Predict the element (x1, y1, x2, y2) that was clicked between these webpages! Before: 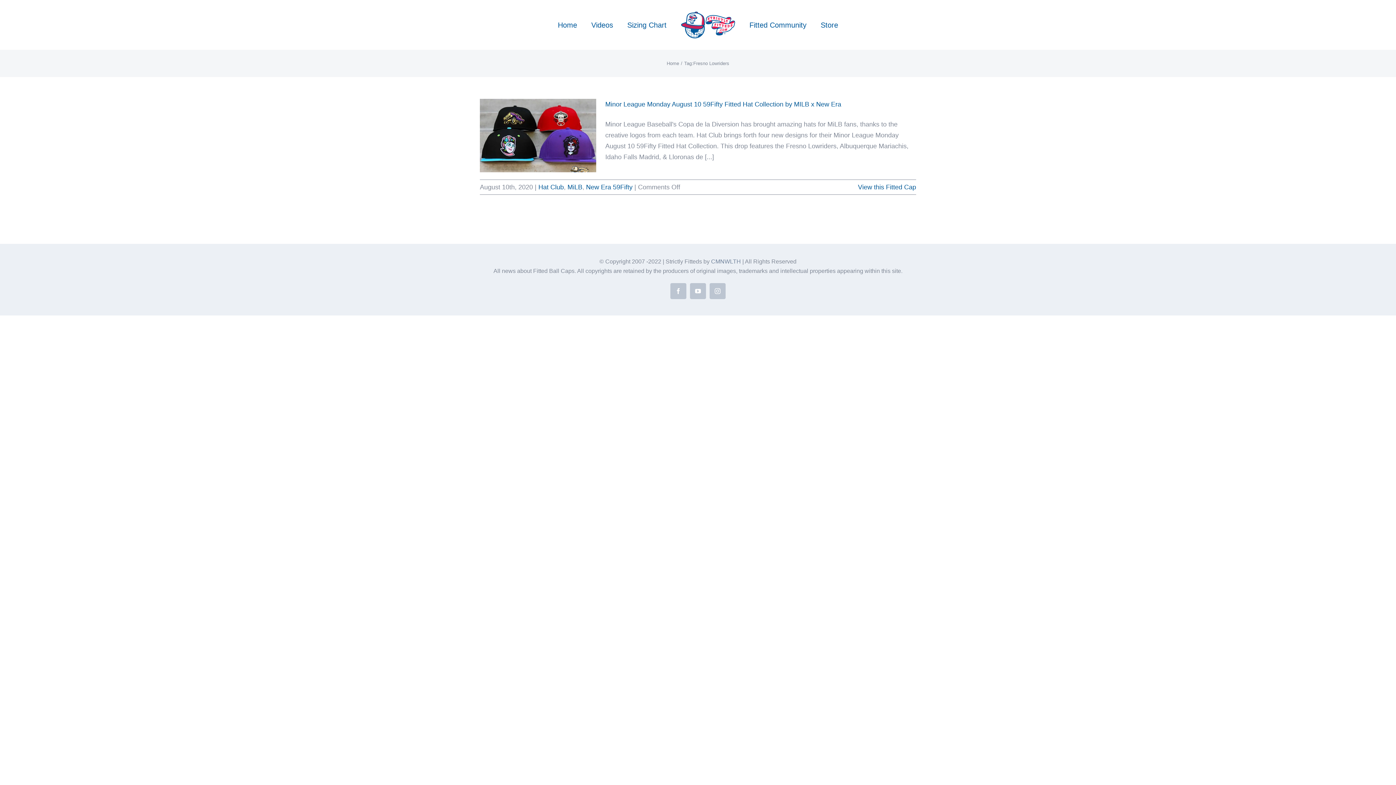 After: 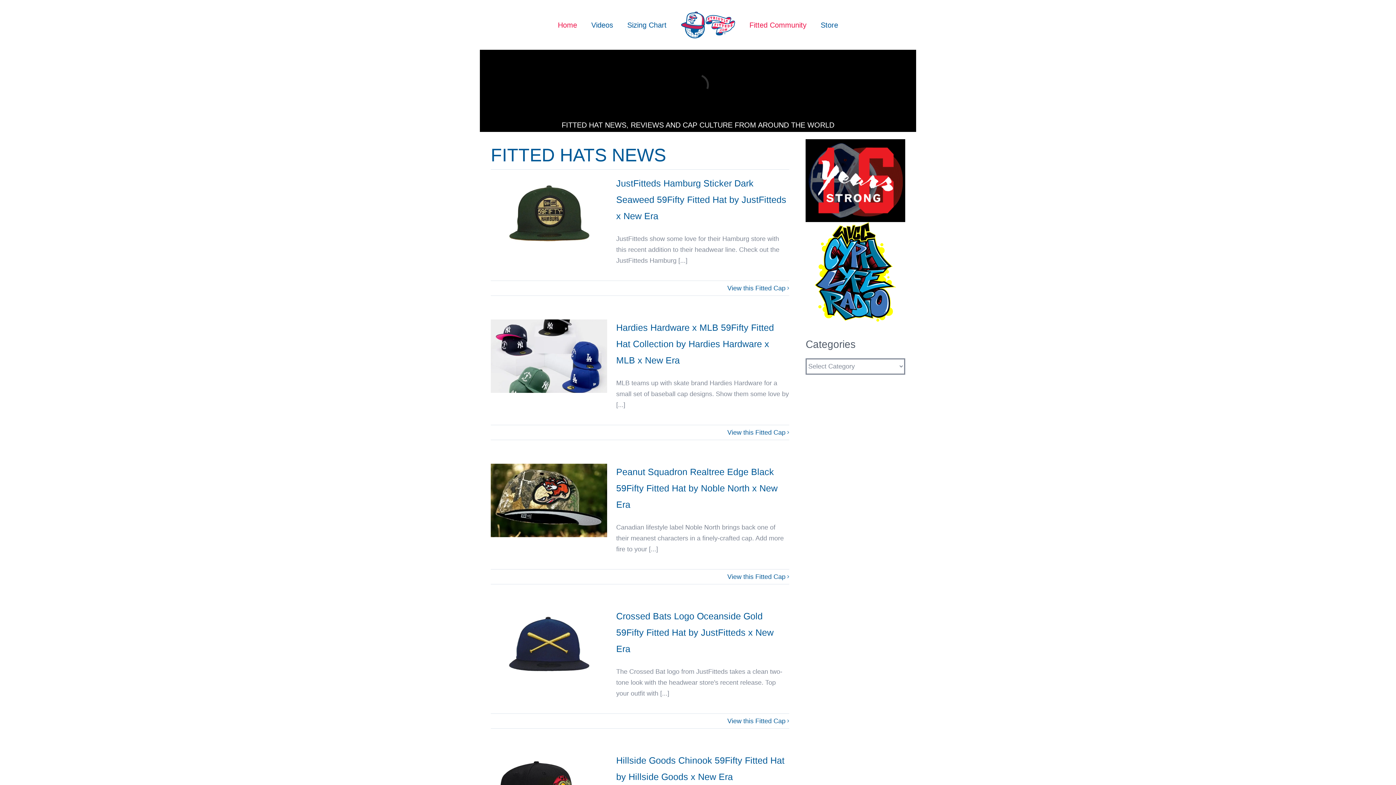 Action: bbox: (558, 8, 577, 41) label: Home